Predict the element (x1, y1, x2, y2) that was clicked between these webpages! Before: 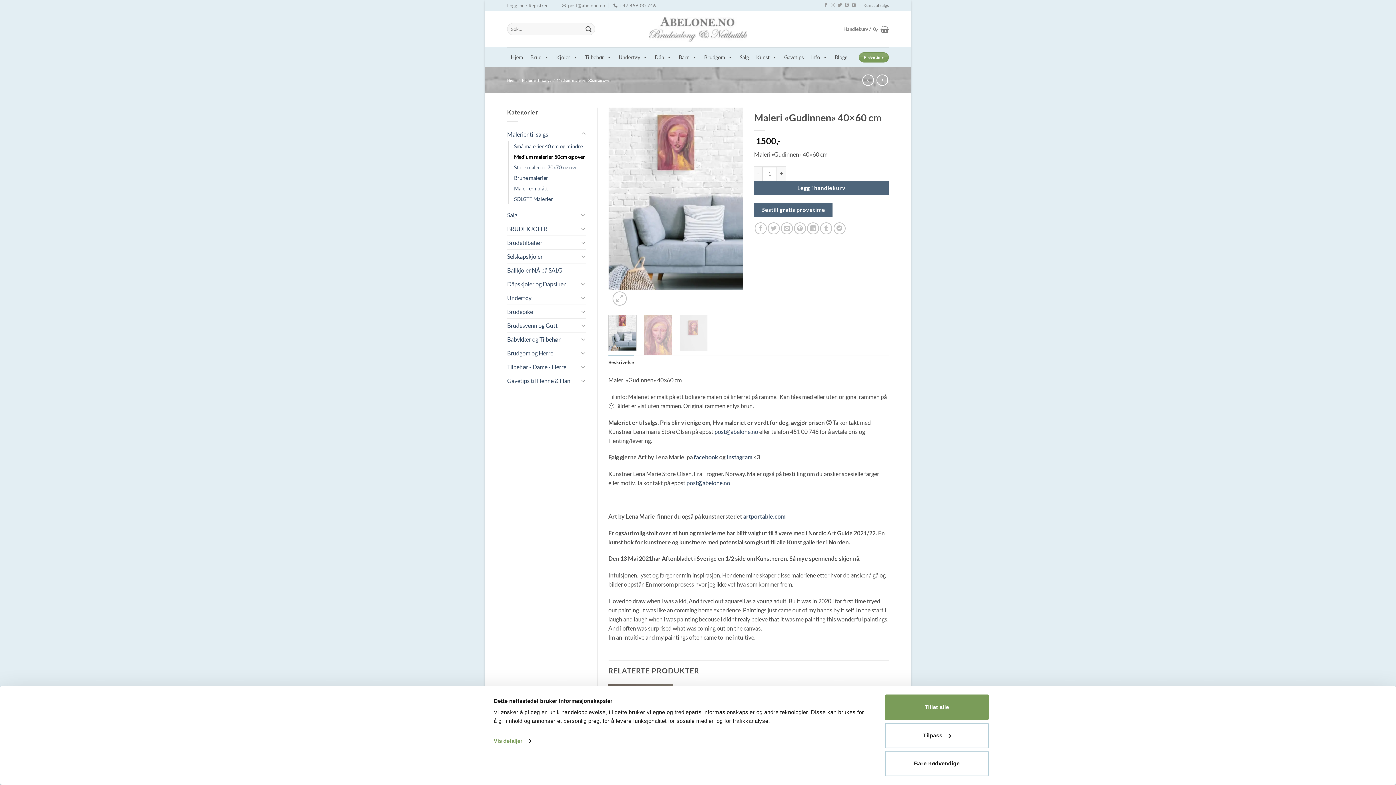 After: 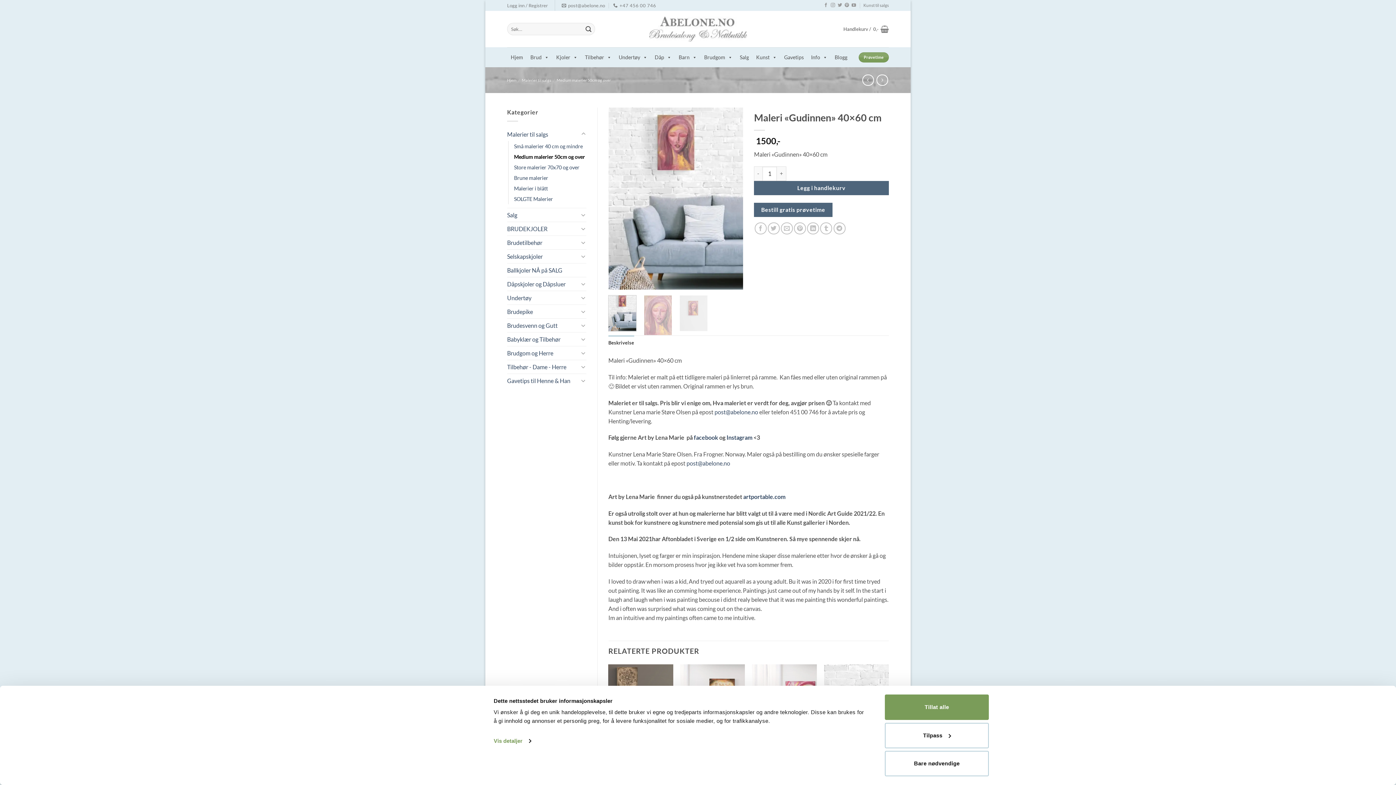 Action: bbox: (608, 314, 636, 351)